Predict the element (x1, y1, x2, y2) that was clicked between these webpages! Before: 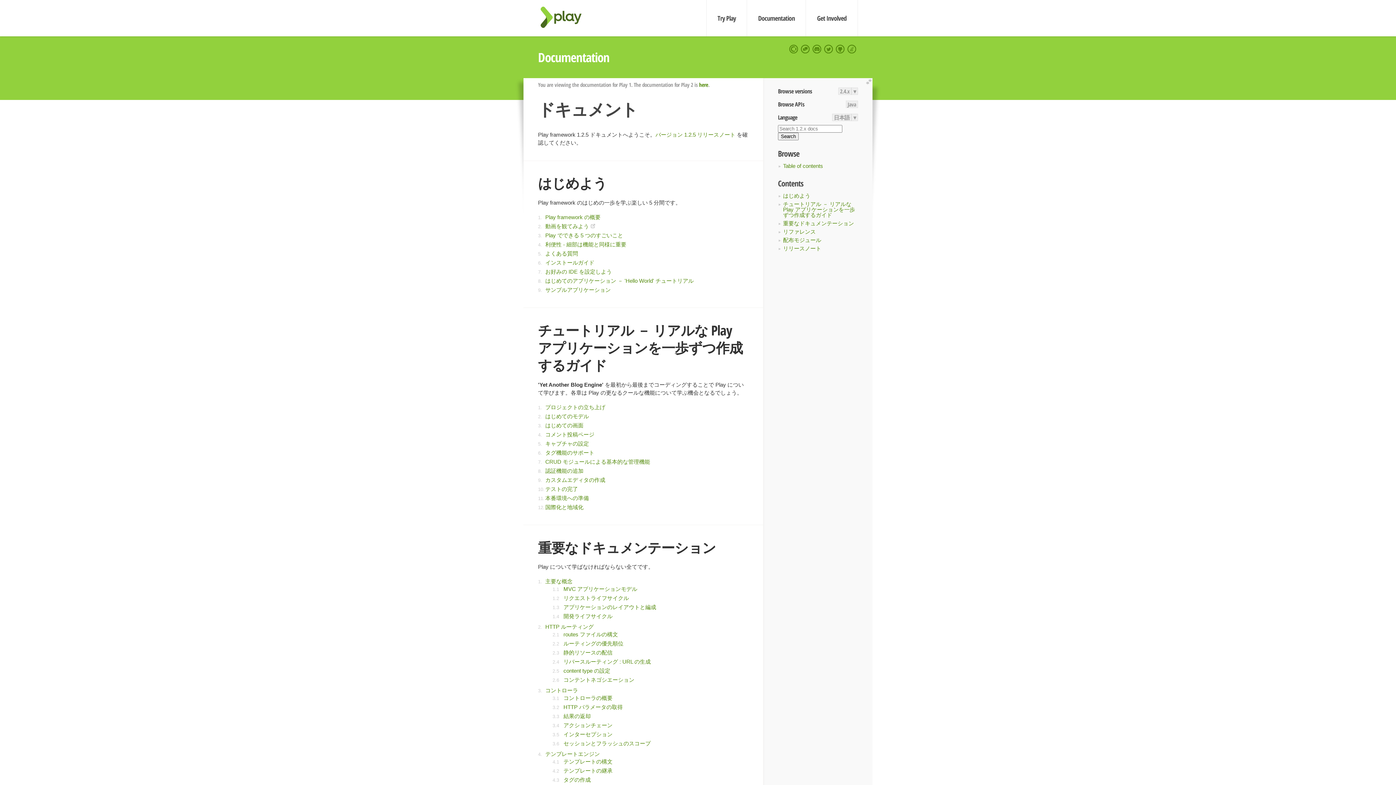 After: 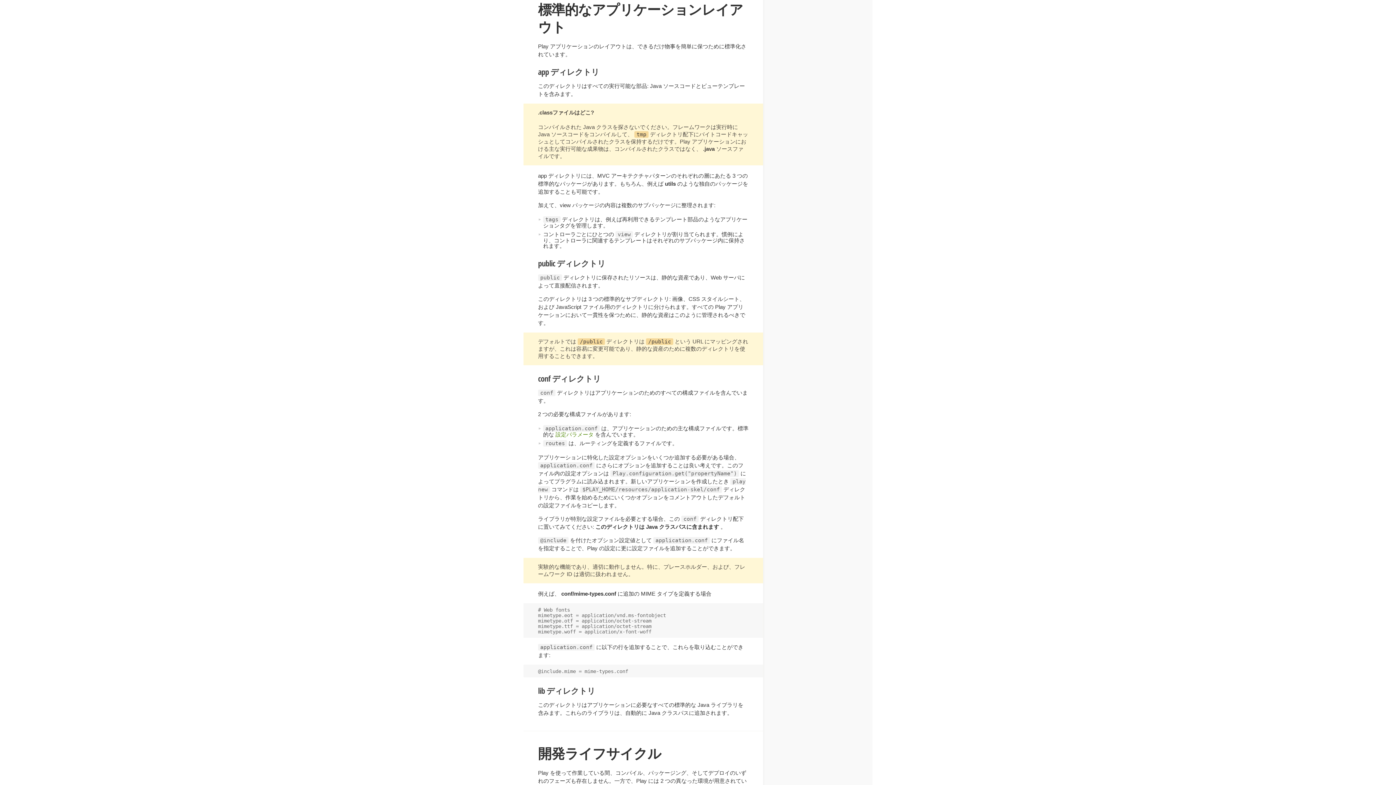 Action: label: アプリケーションのレイアウトと編成 bbox: (563, 604, 656, 610)